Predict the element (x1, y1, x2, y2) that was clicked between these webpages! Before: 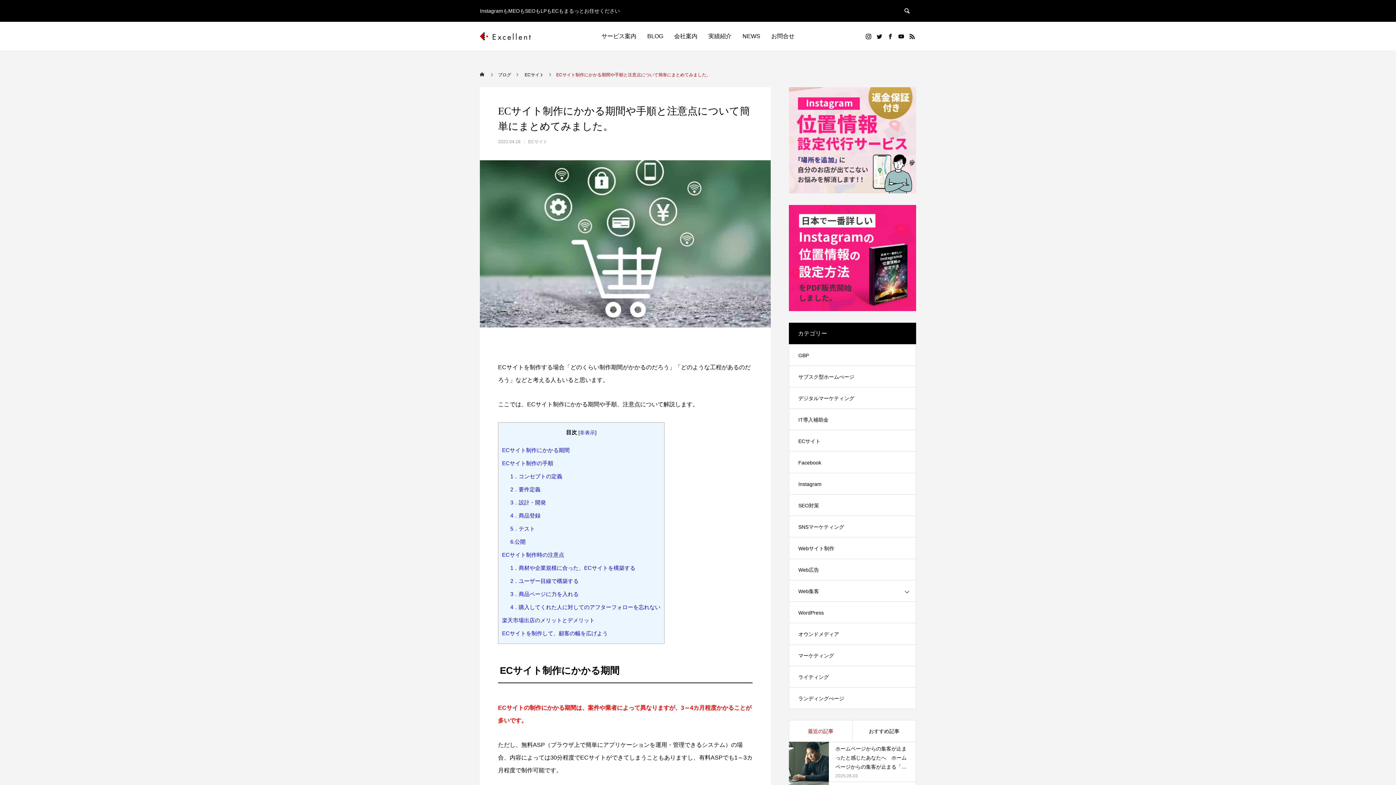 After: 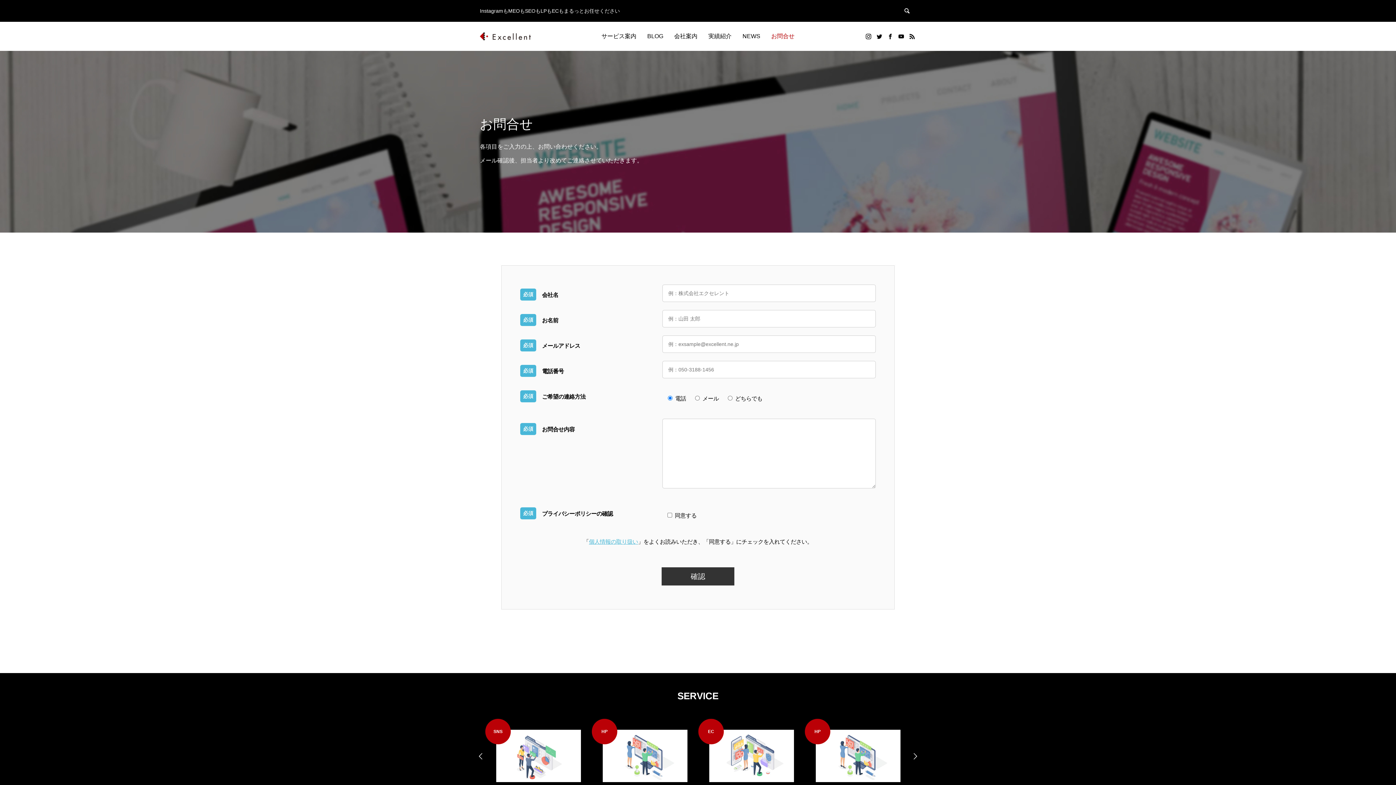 Action: bbox: (766, 21, 800, 50) label: お問合せ